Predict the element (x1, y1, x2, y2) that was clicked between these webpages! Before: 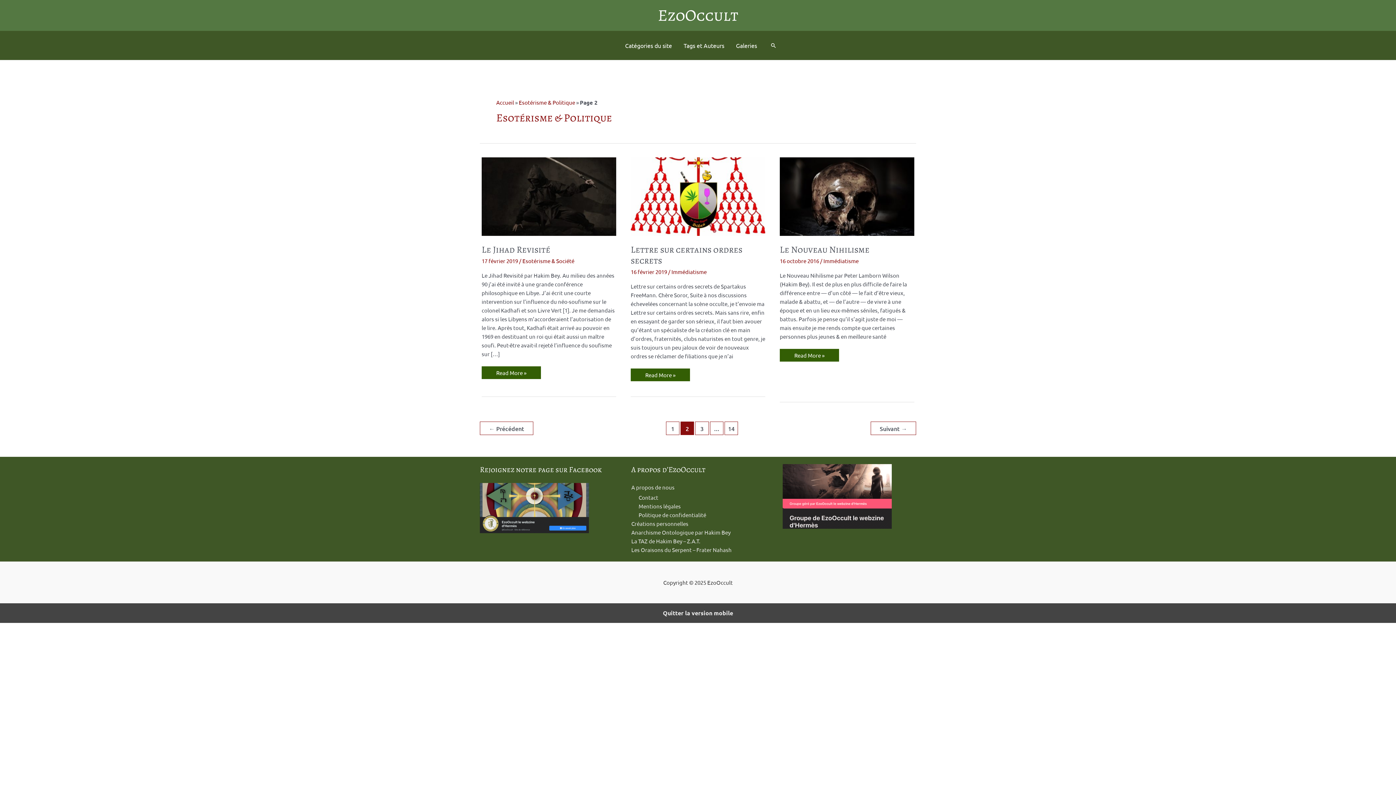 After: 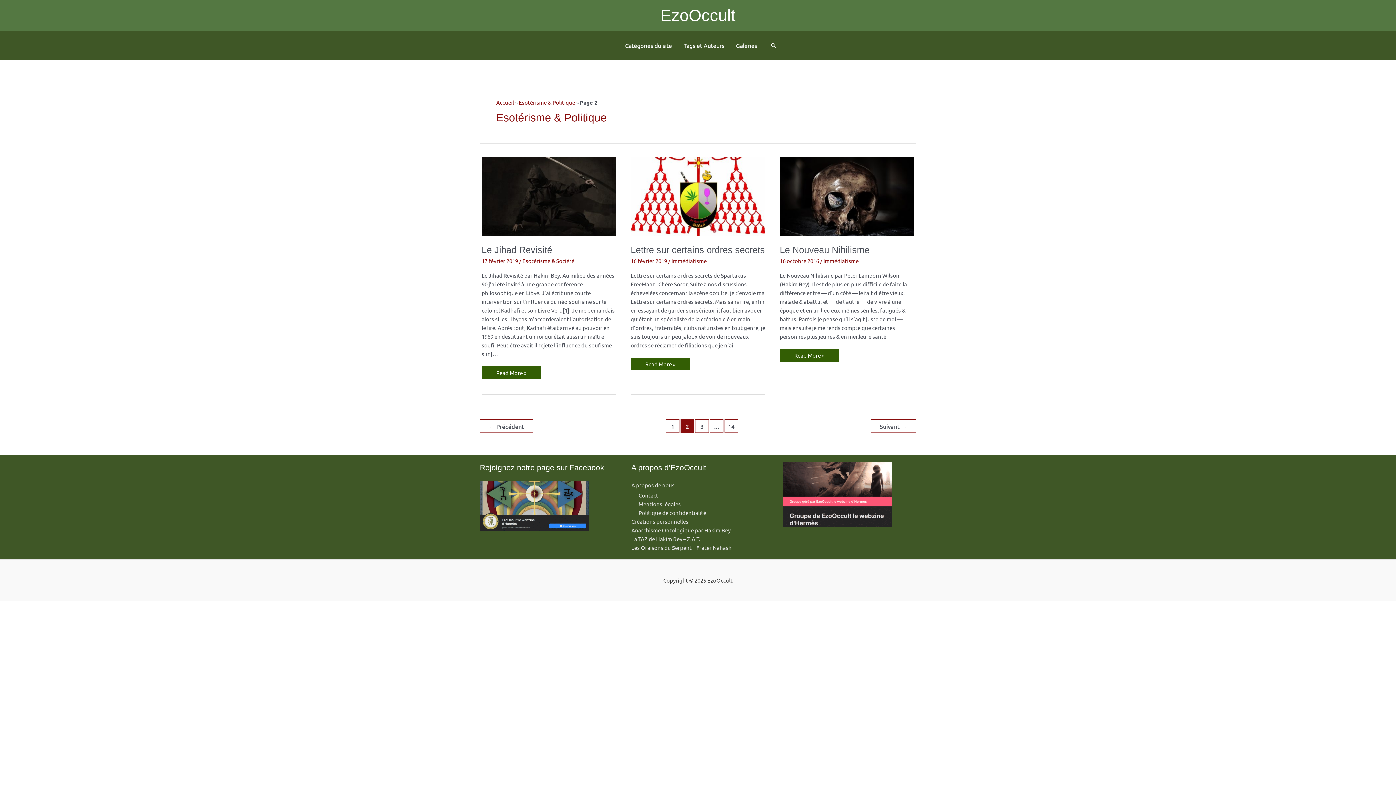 Action: label: Quitter la version mobile bbox: (0, 603, 1396, 623)